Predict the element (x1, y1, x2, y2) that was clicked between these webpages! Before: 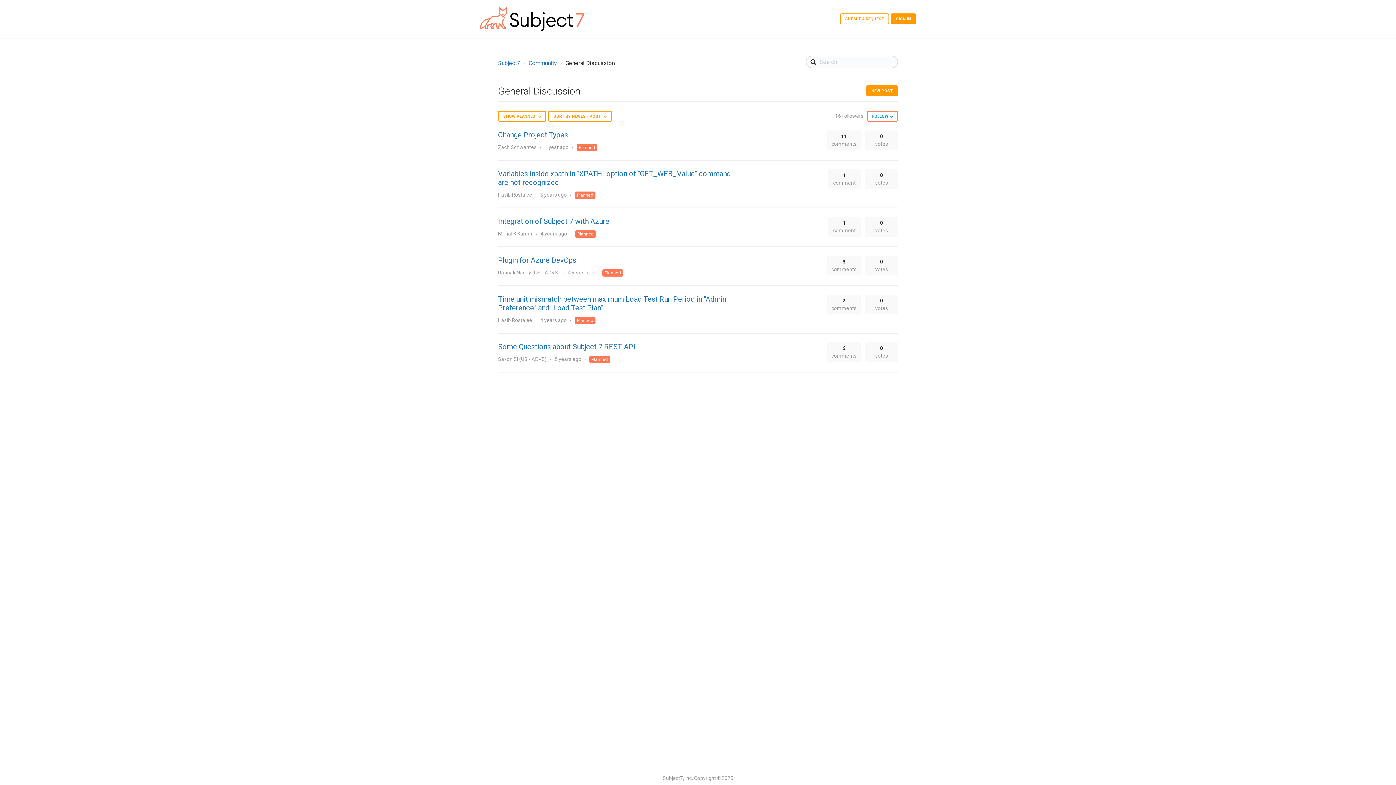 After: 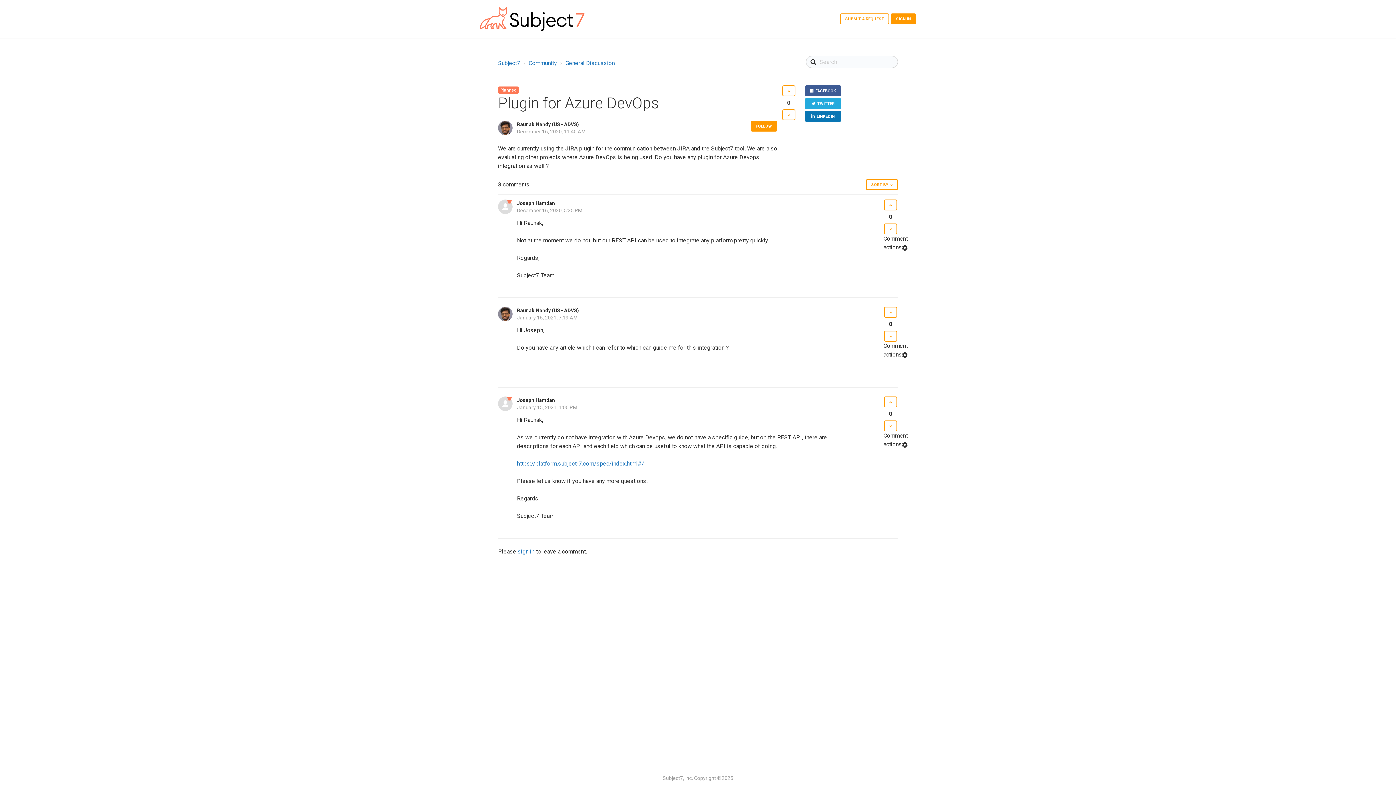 Action: bbox: (498, 256, 576, 264) label: Plugin for Azure DevOps